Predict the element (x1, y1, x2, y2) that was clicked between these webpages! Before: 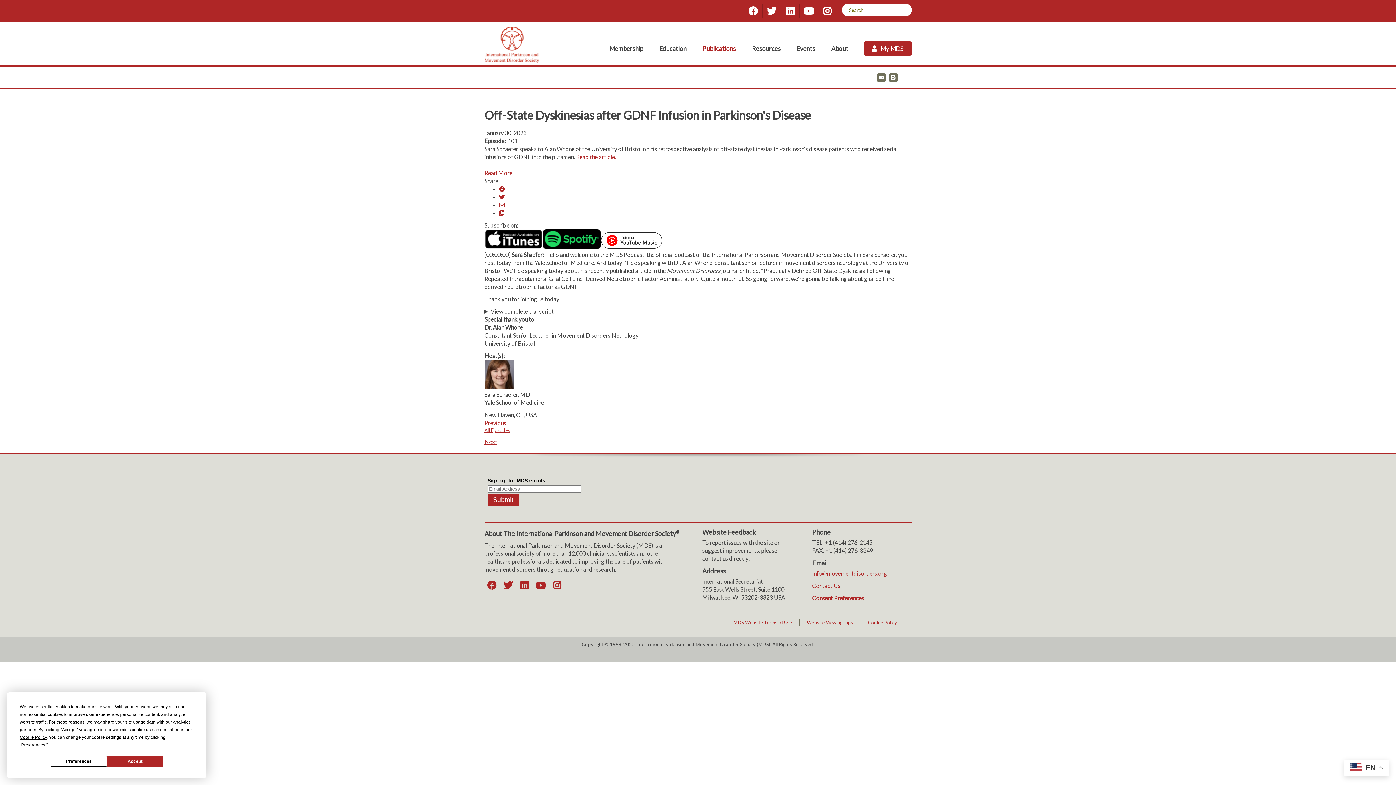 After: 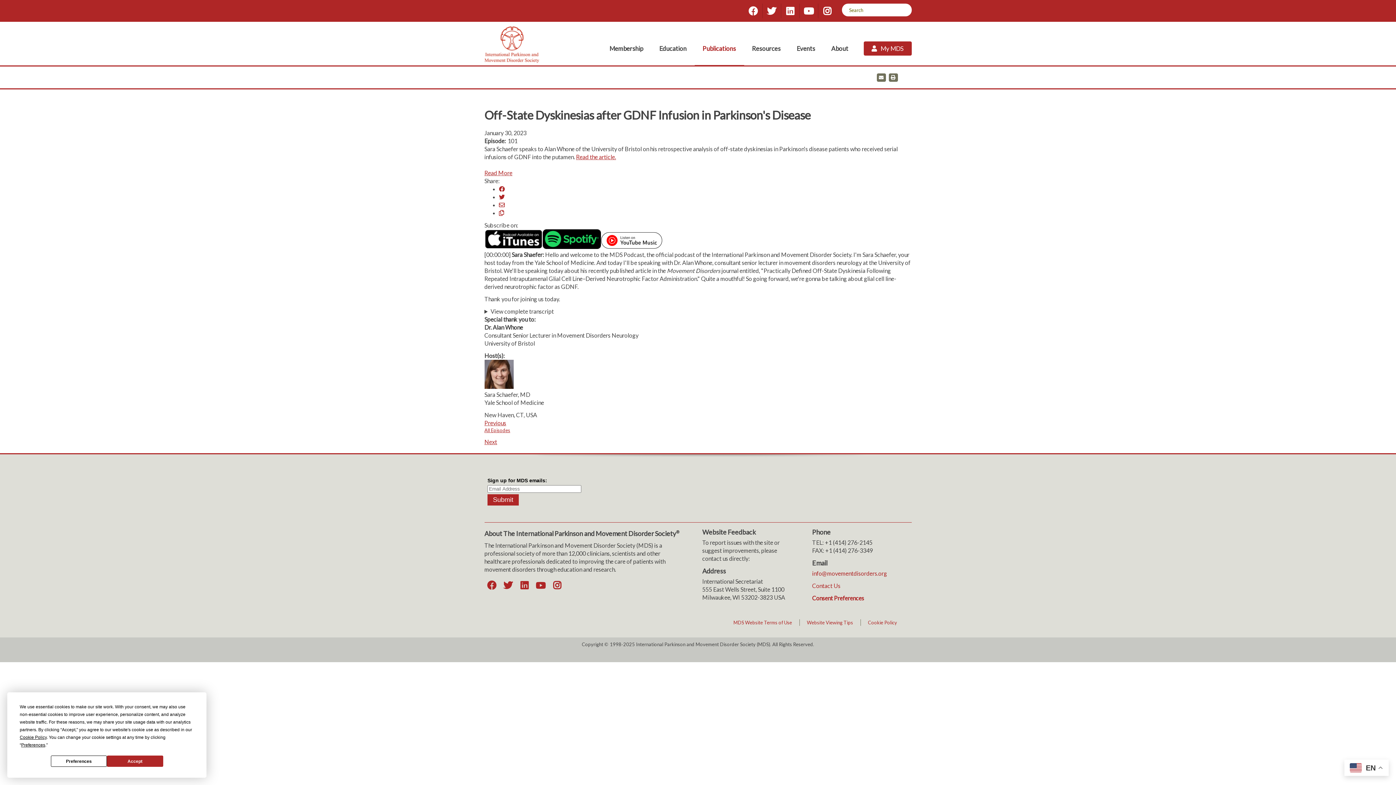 Action: bbox: (888, 74, 900, 80) label: Print